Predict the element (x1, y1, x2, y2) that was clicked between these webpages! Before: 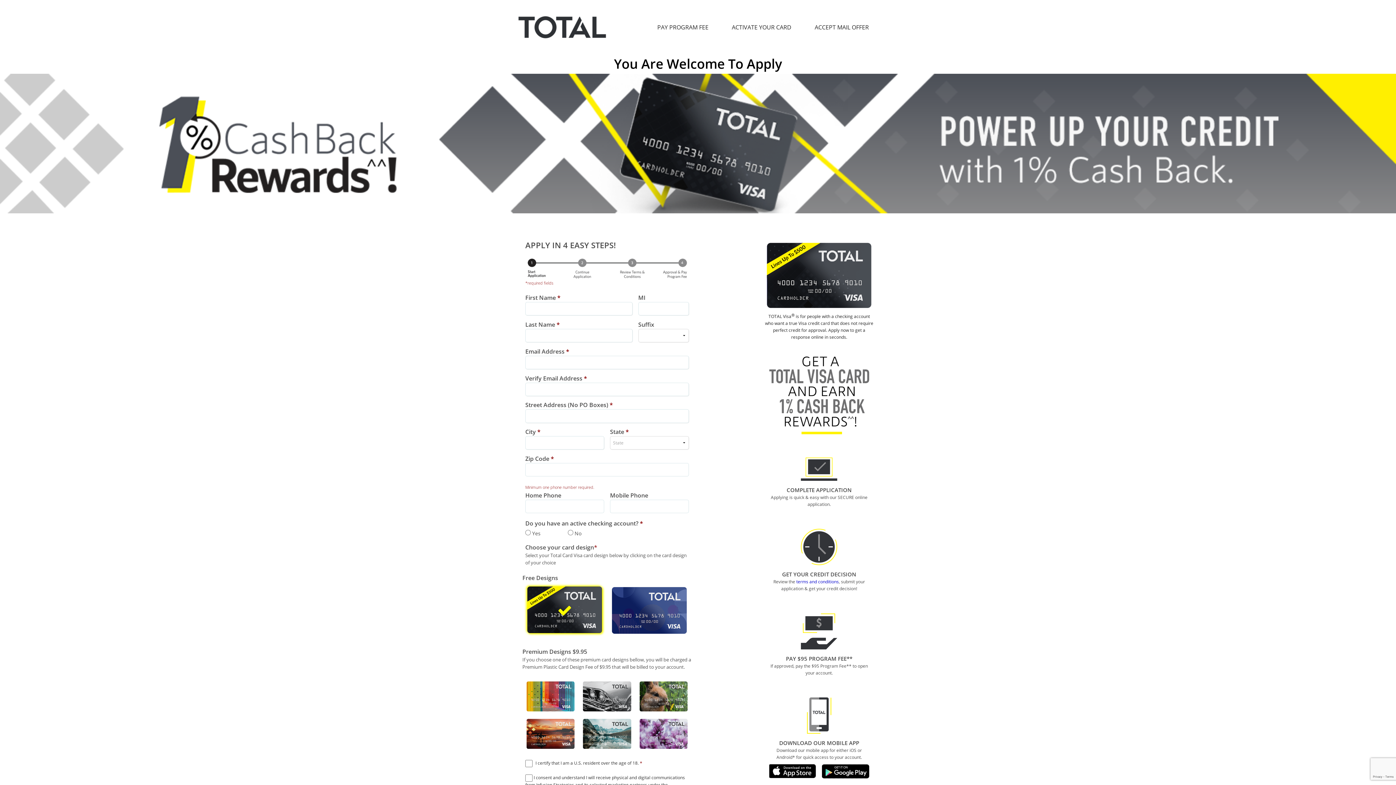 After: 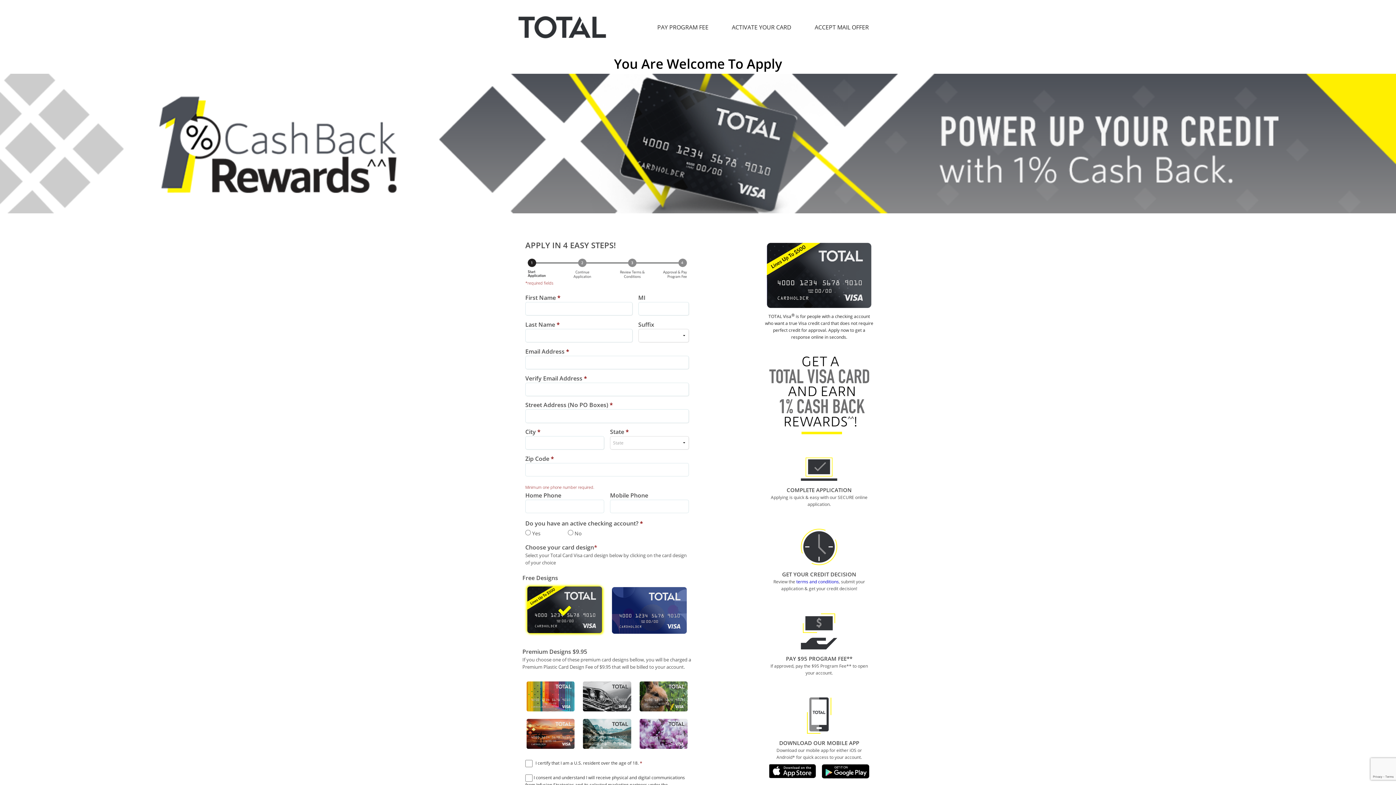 Action: bbox: (769, 767, 816, 775)